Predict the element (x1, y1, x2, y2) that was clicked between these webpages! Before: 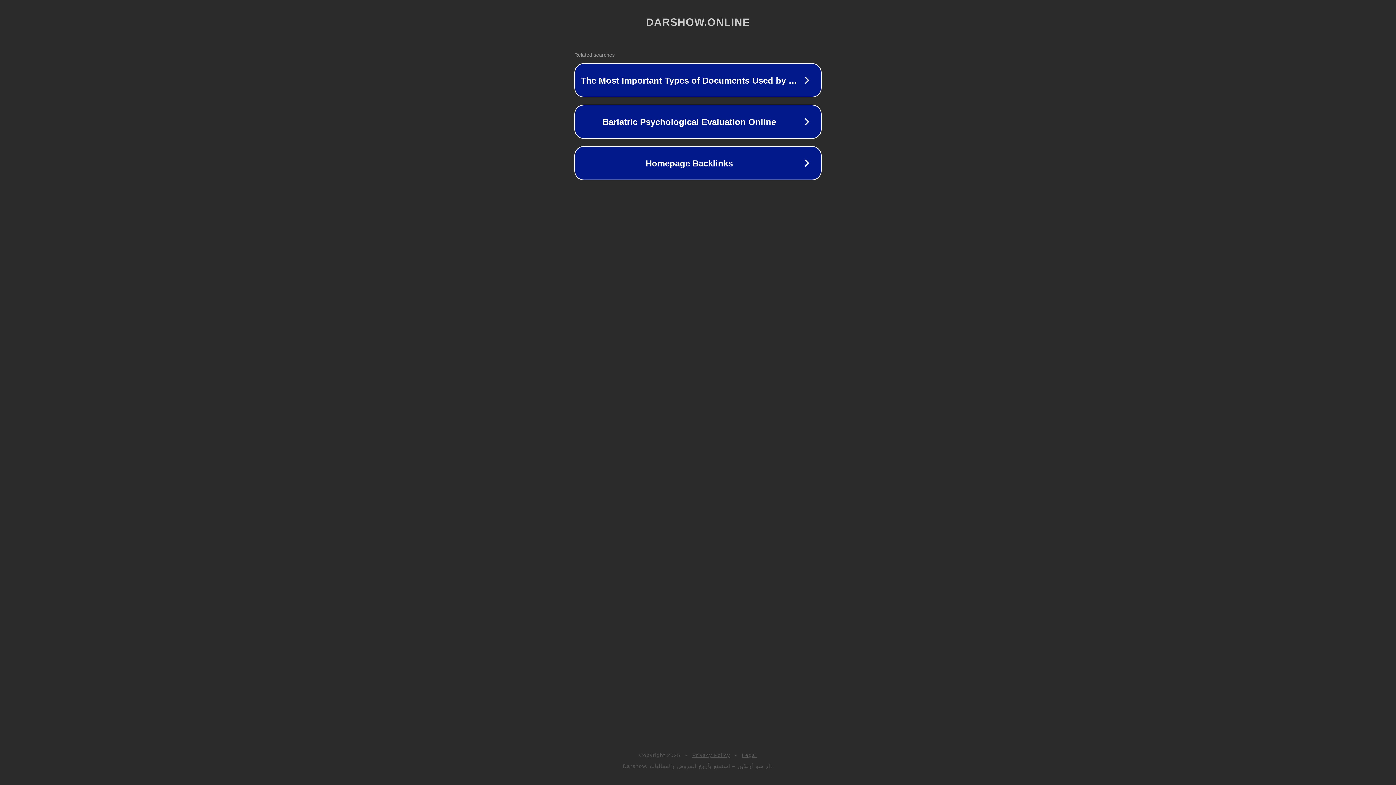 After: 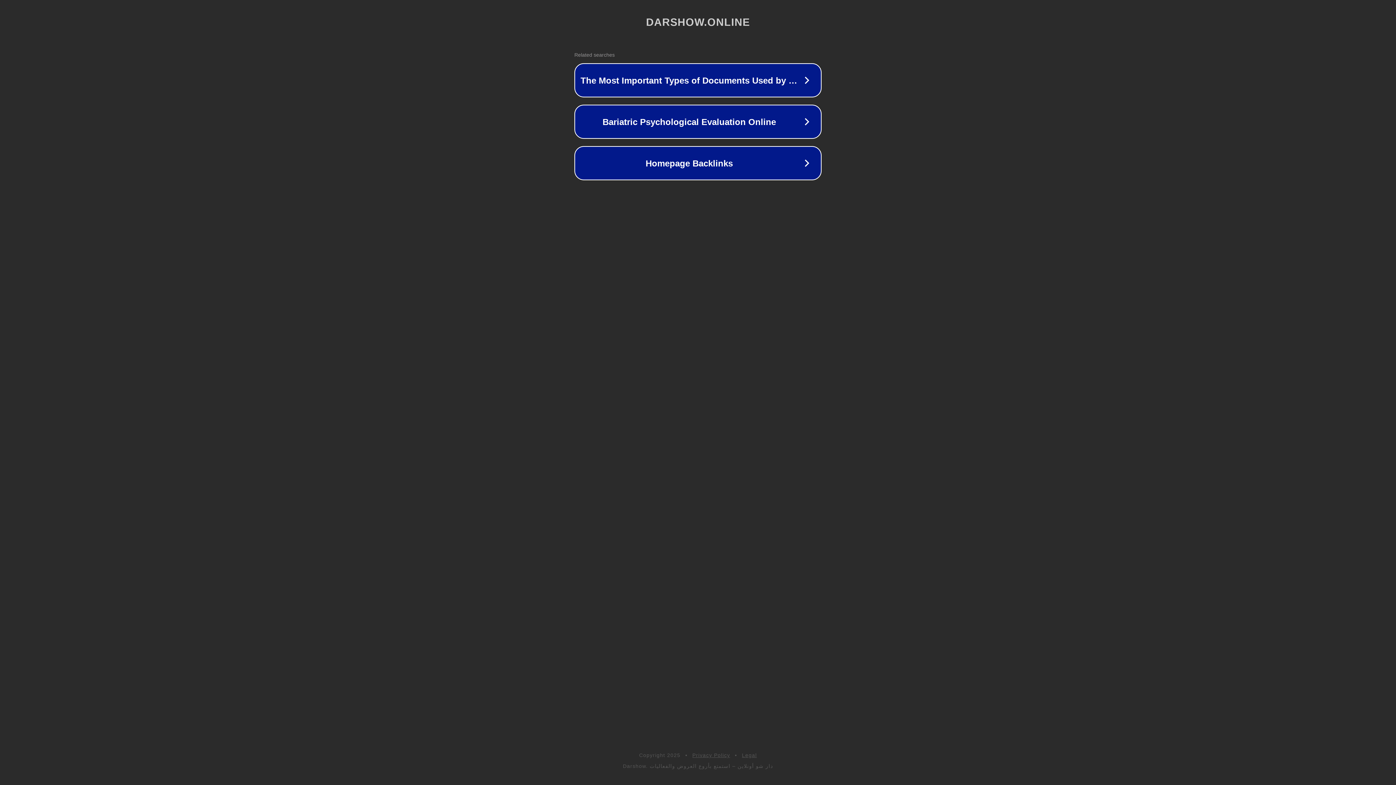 Action: bbox: (742, 752, 757, 758) label: Legal